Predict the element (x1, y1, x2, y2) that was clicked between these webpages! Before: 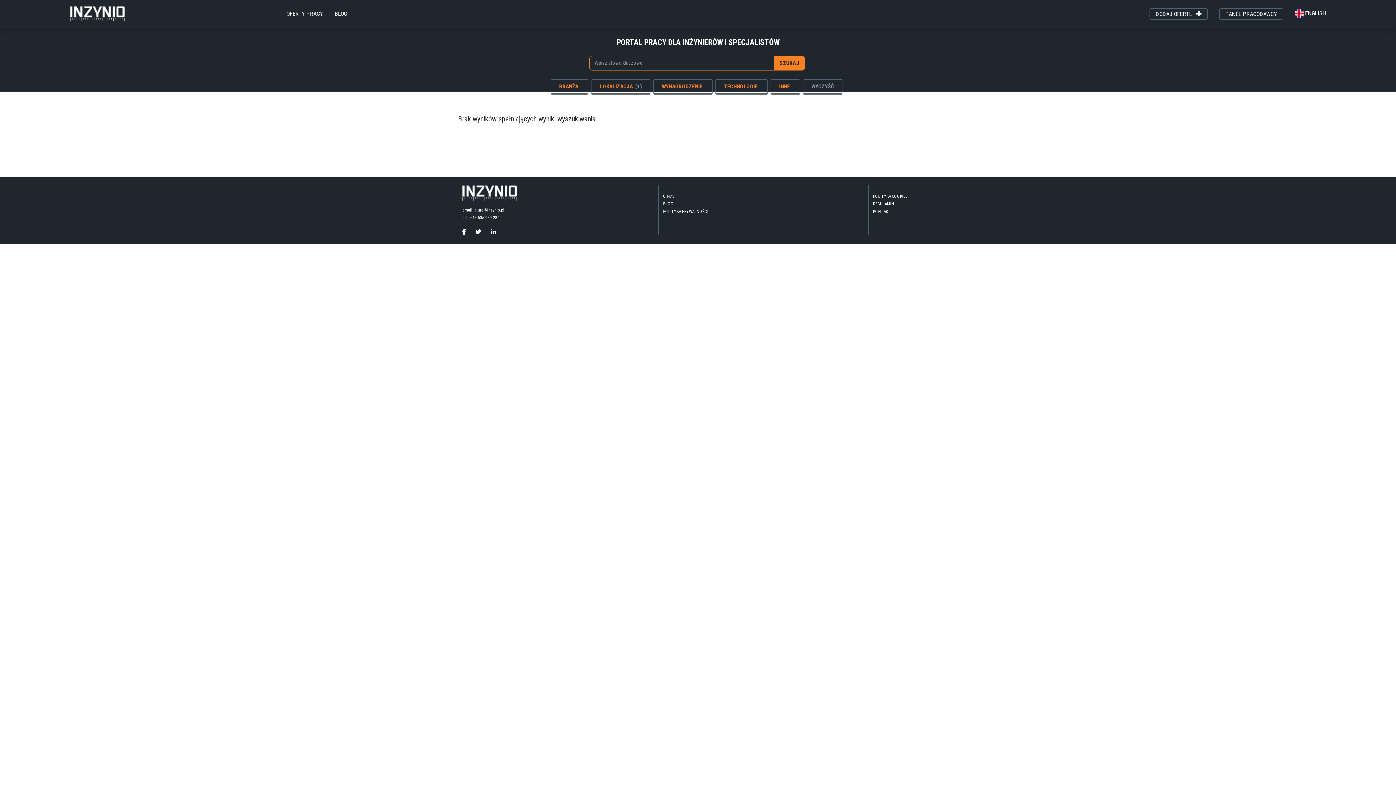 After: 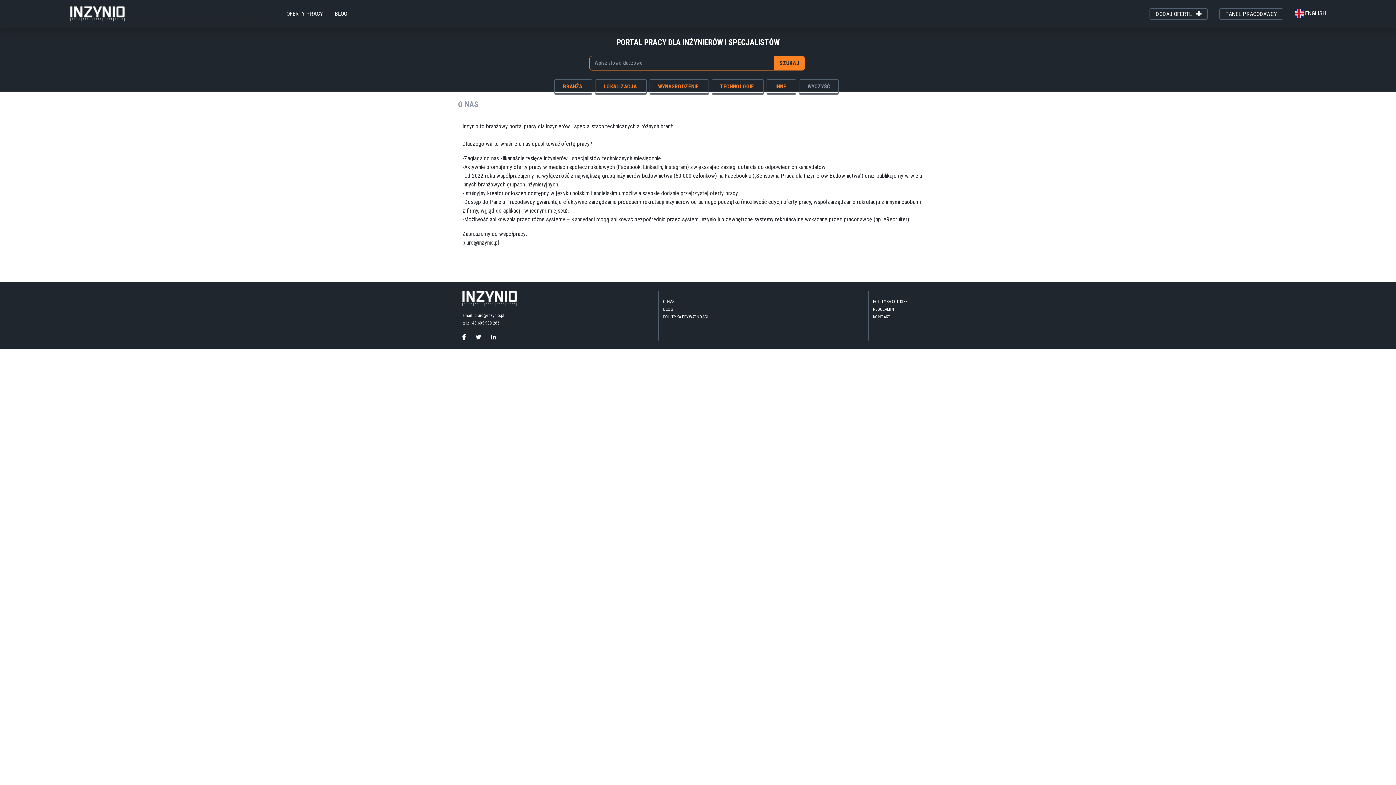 Action: label: O NAS bbox: (663, 193, 674, 198)